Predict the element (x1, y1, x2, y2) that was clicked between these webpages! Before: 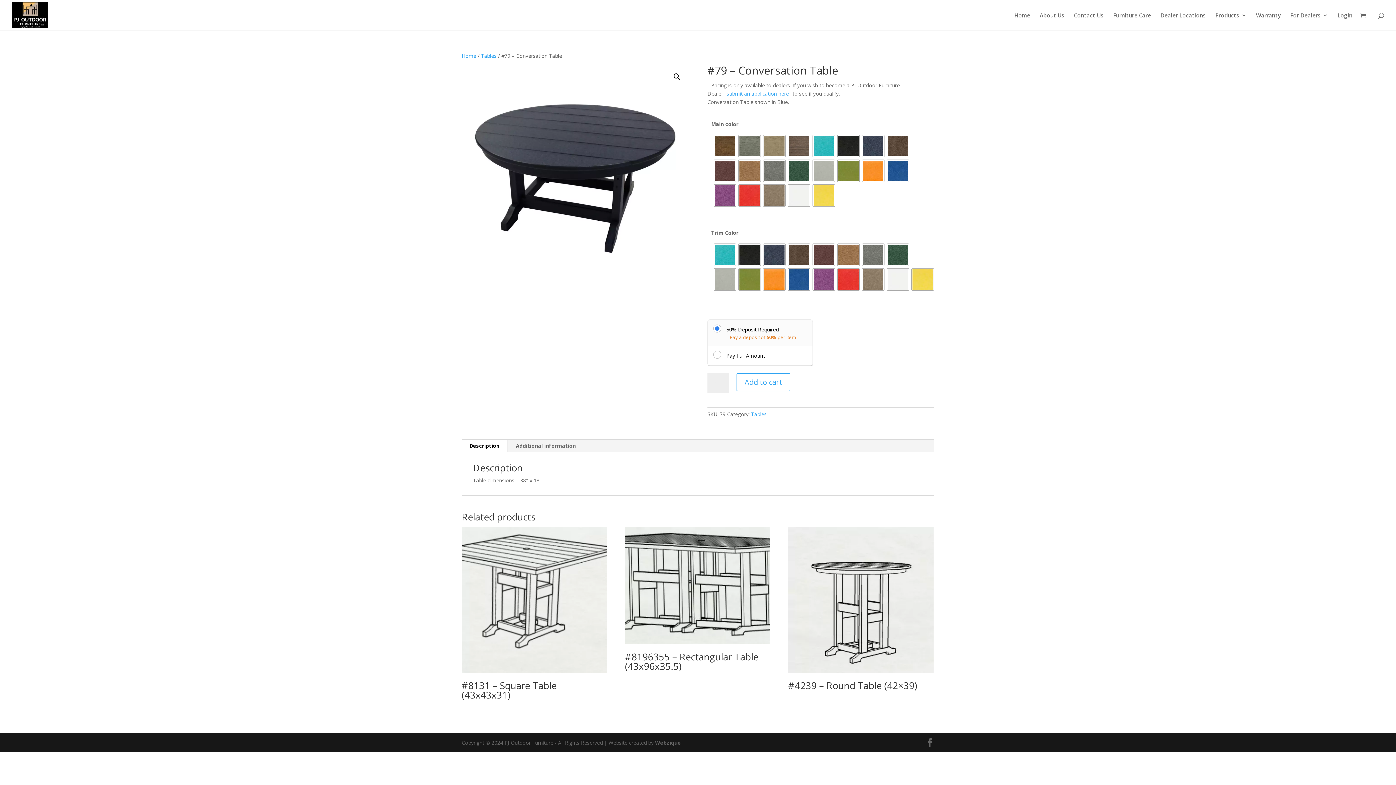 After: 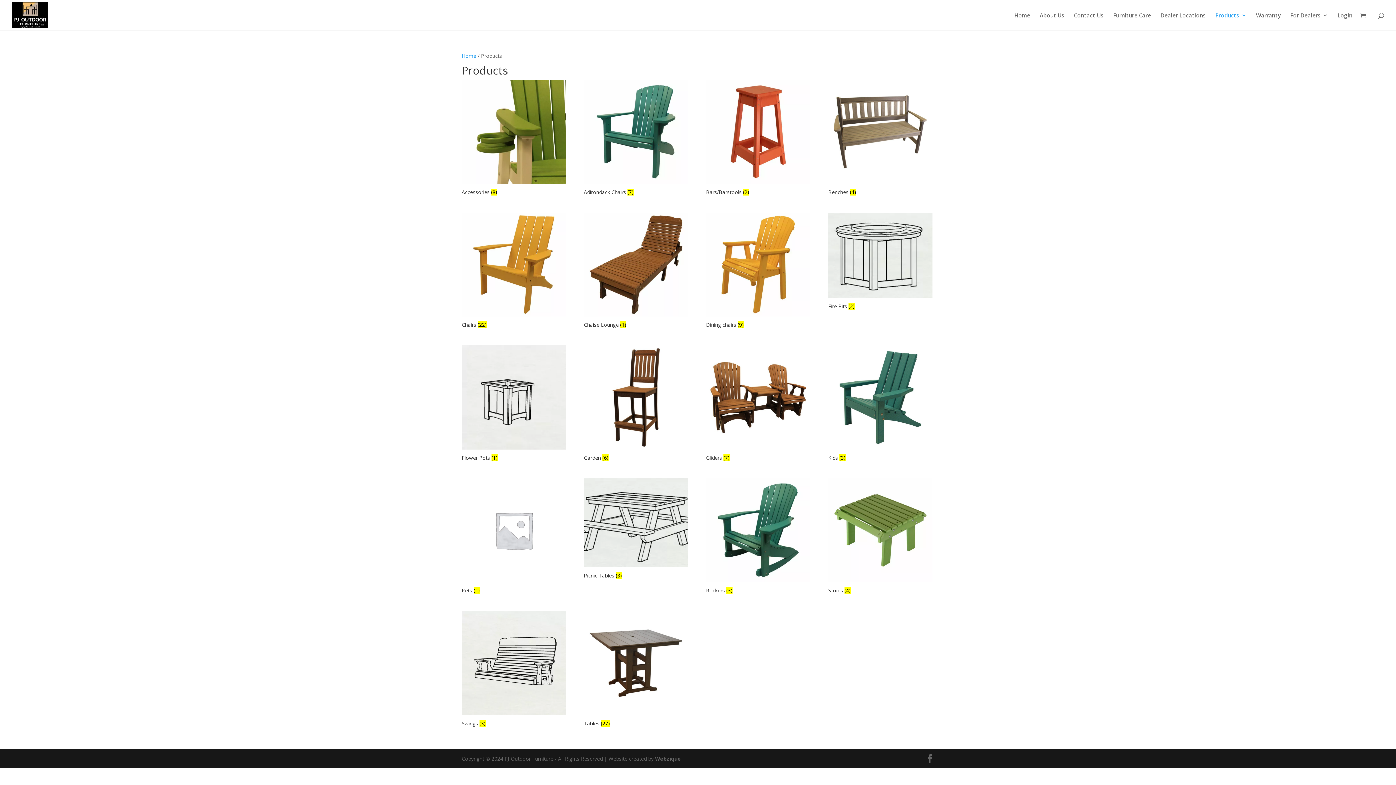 Action: label: Products bbox: (1215, 12, 1246, 30)